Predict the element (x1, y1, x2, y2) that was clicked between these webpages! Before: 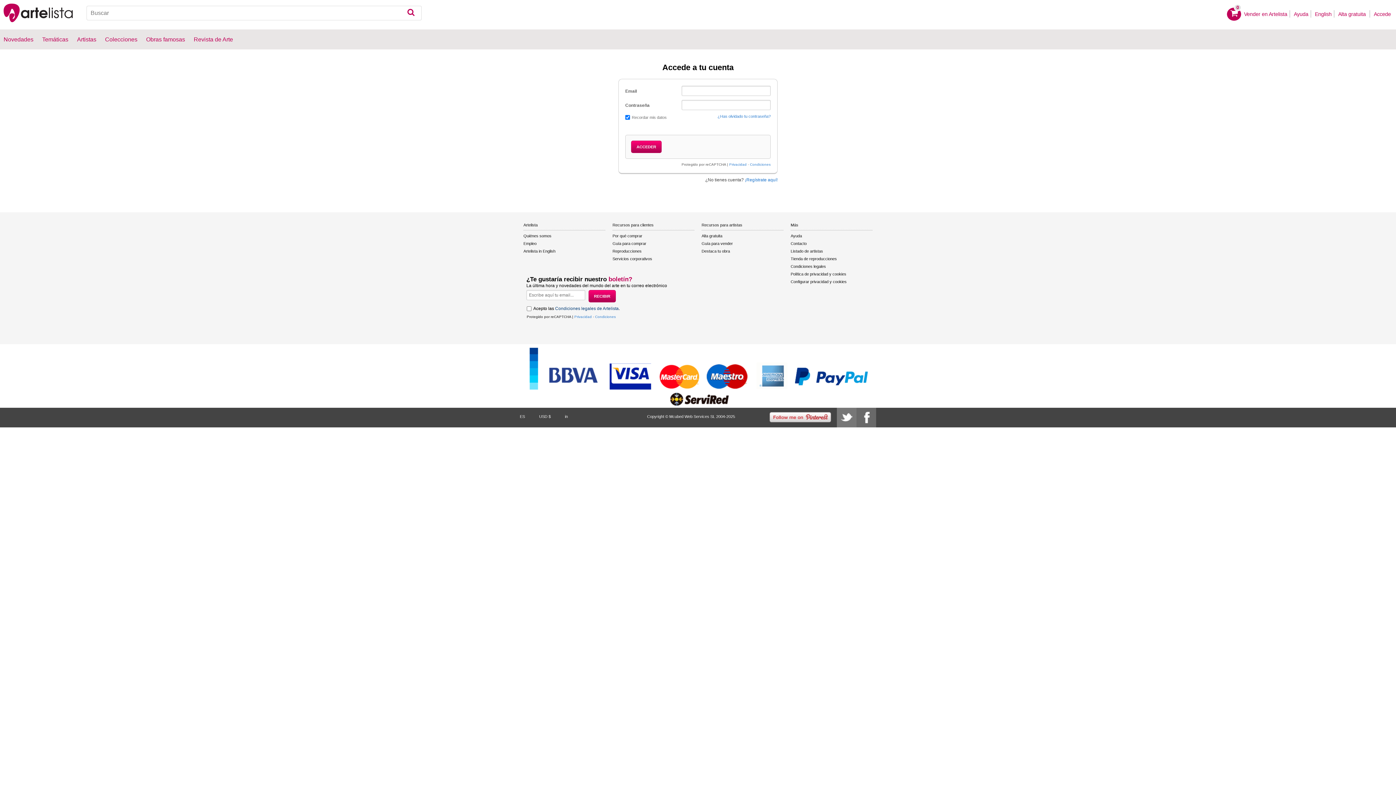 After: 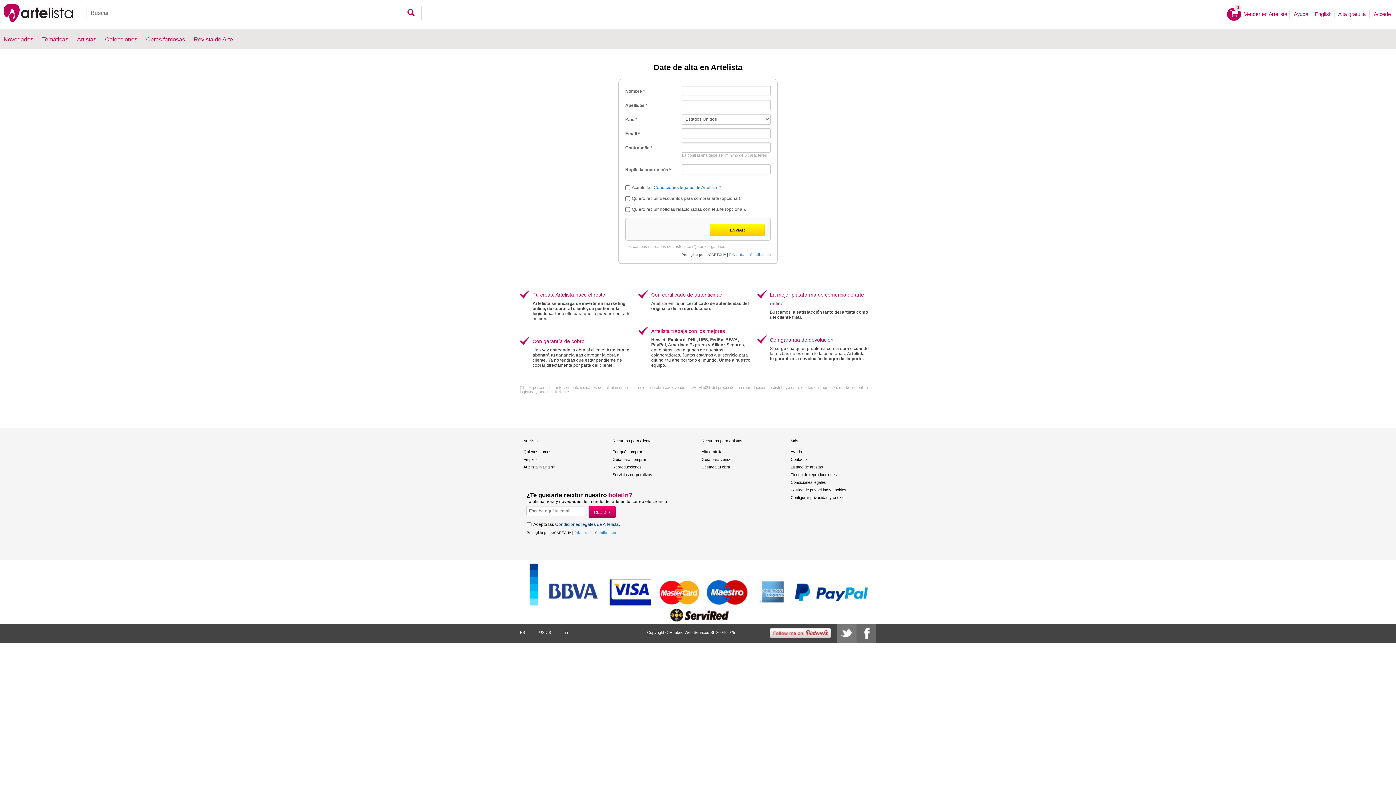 Action: bbox: (745, 177, 777, 182) label: ¡Regístrate aquí!